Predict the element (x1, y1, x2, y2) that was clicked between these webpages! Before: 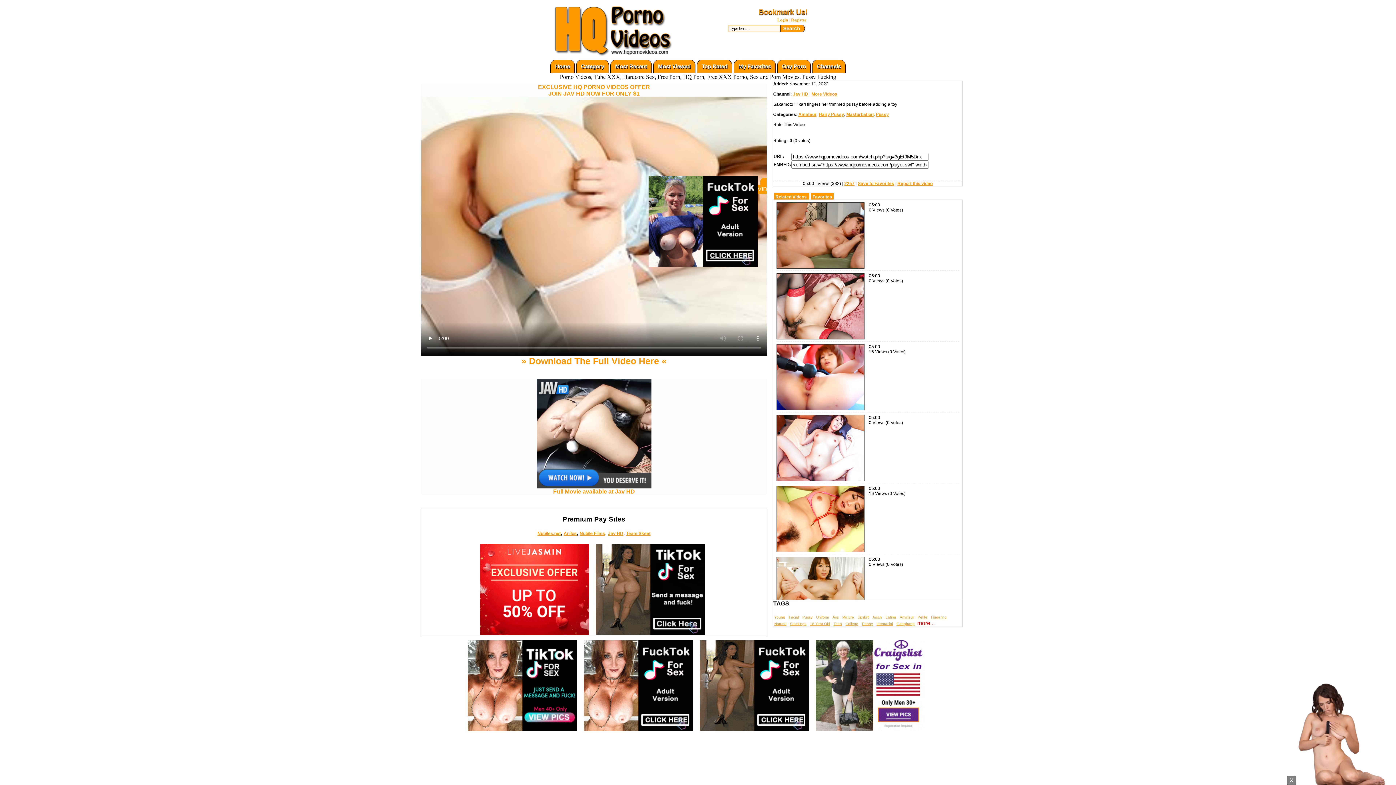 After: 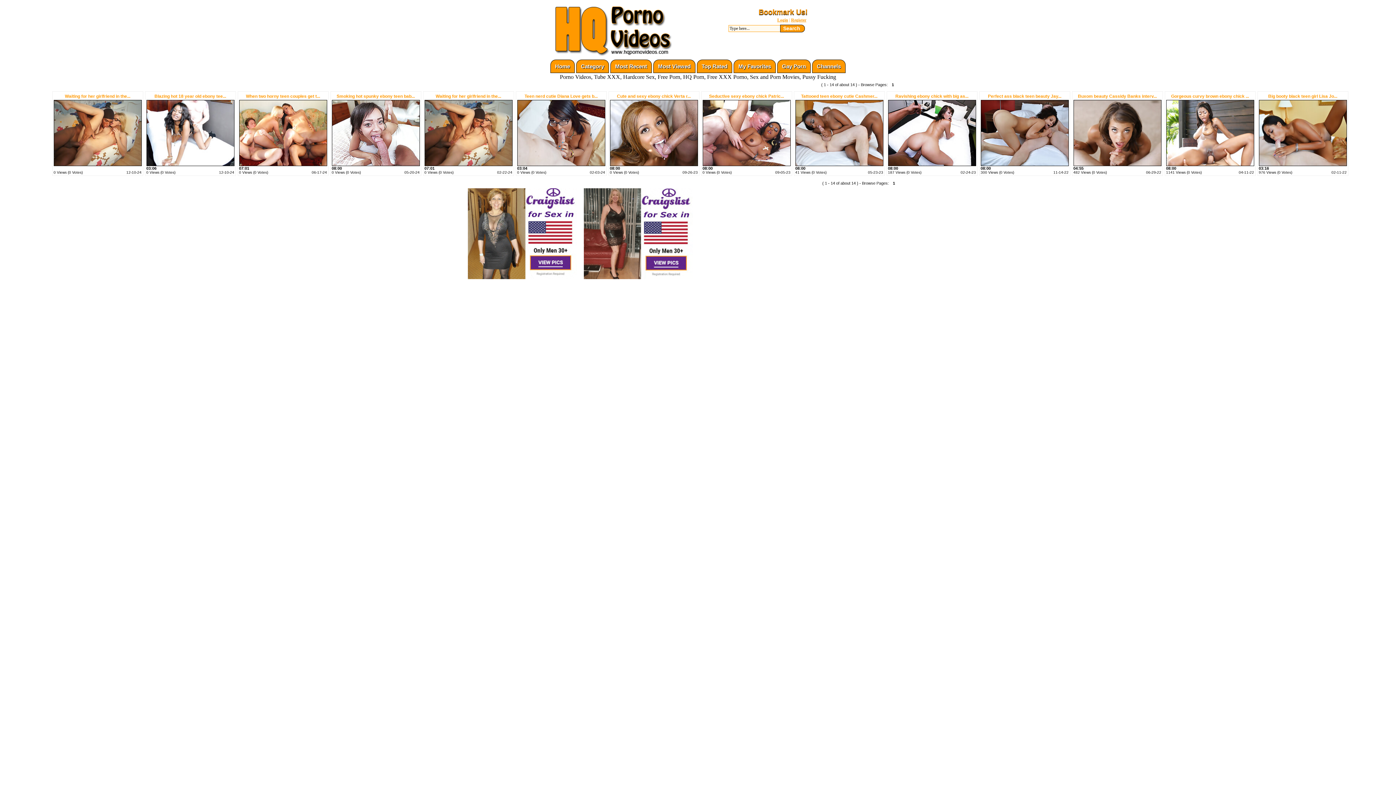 Action: label: Ebony bbox: (861, 621, 874, 627)